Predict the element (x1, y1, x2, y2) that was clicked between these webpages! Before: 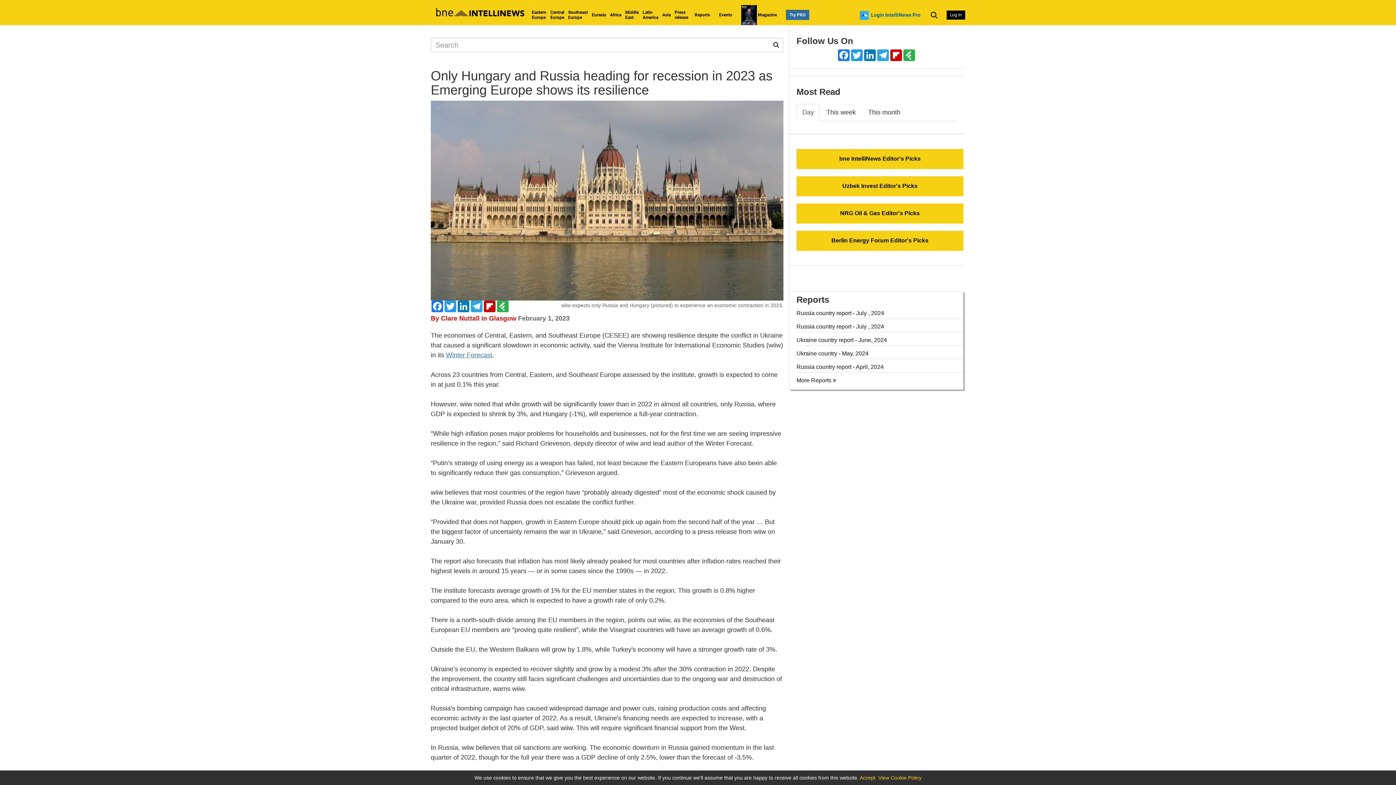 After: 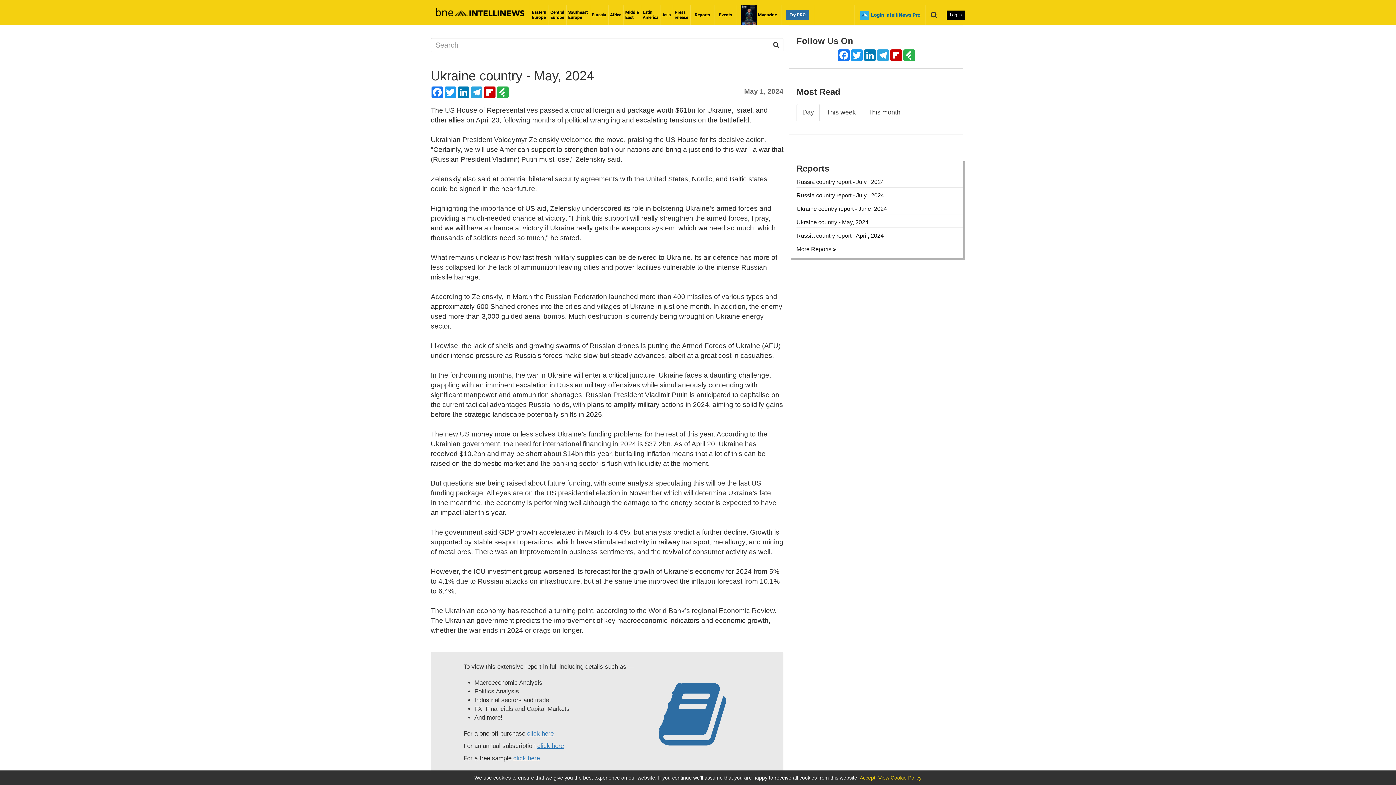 Action: bbox: (796, 350, 868, 356) label: Ukraine country - May, 2024